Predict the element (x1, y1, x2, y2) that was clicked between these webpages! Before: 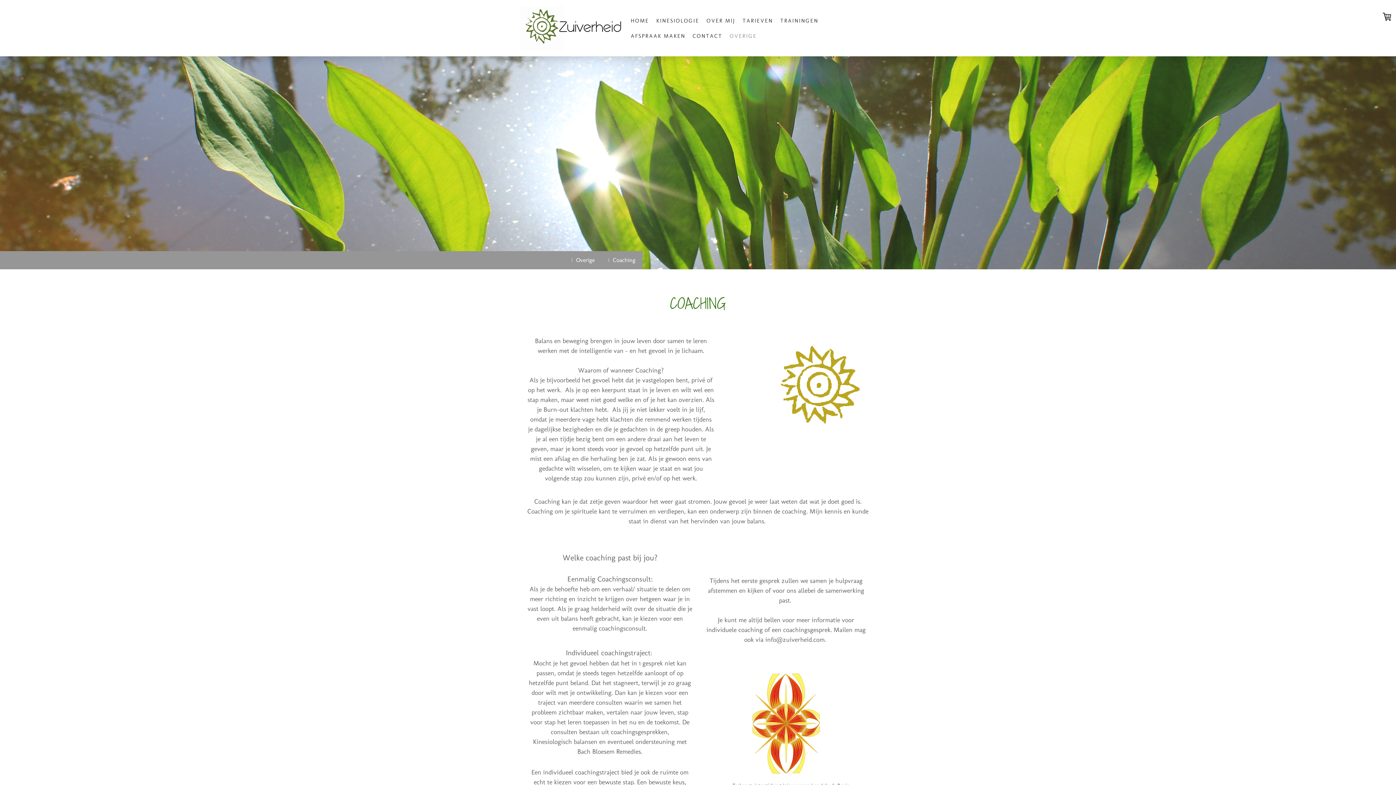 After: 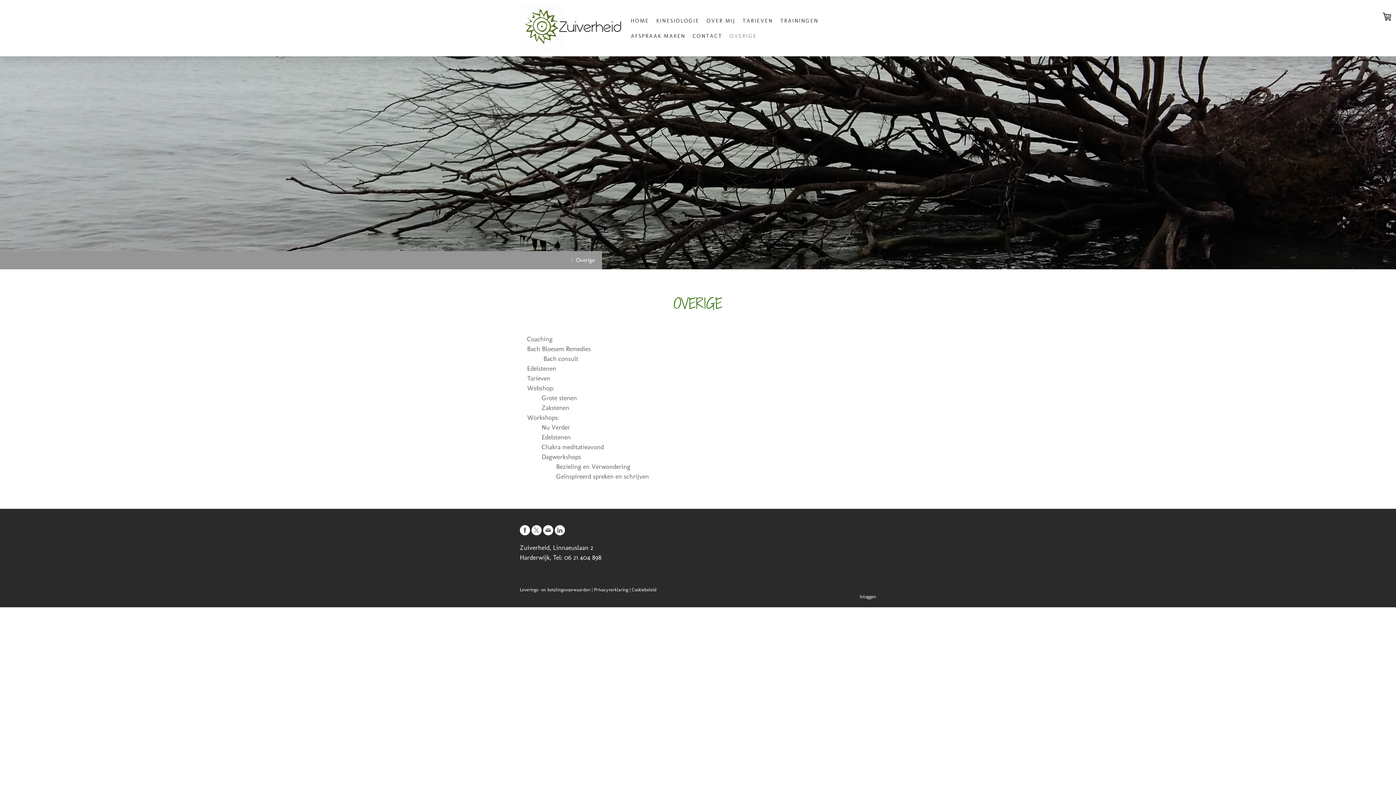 Action: label: Overige bbox: (565, 251, 602, 269)